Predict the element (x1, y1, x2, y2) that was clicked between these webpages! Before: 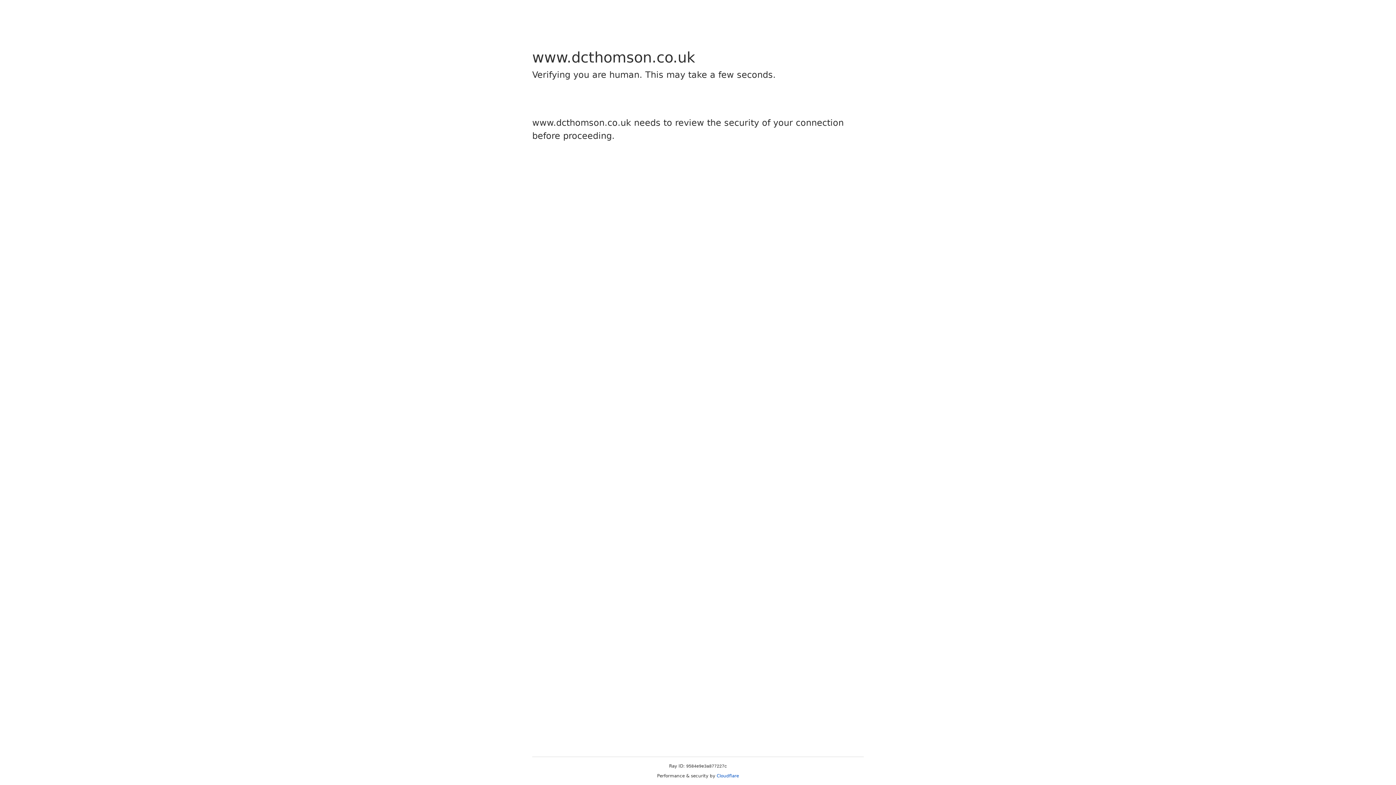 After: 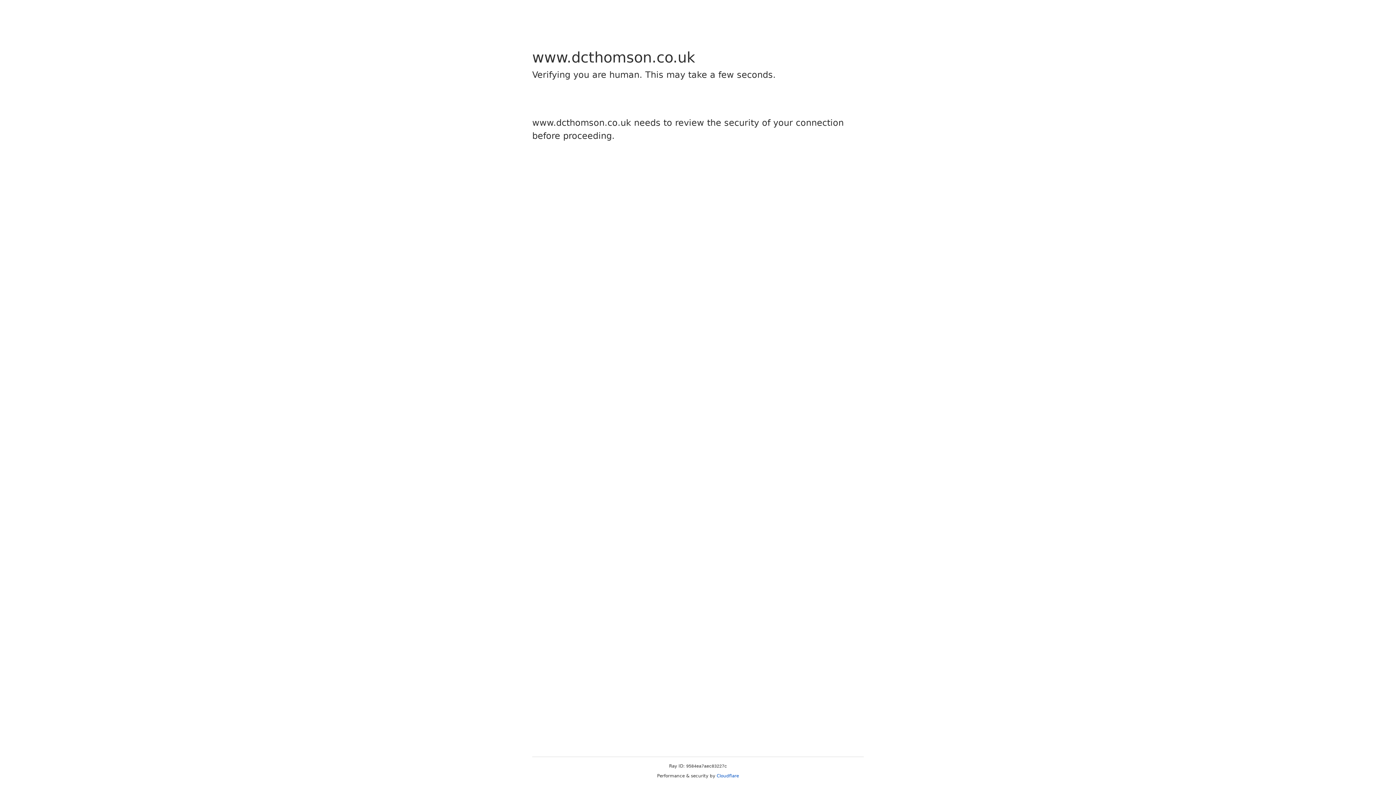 Action: label: Cloudflare bbox: (716, 773, 739, 778)